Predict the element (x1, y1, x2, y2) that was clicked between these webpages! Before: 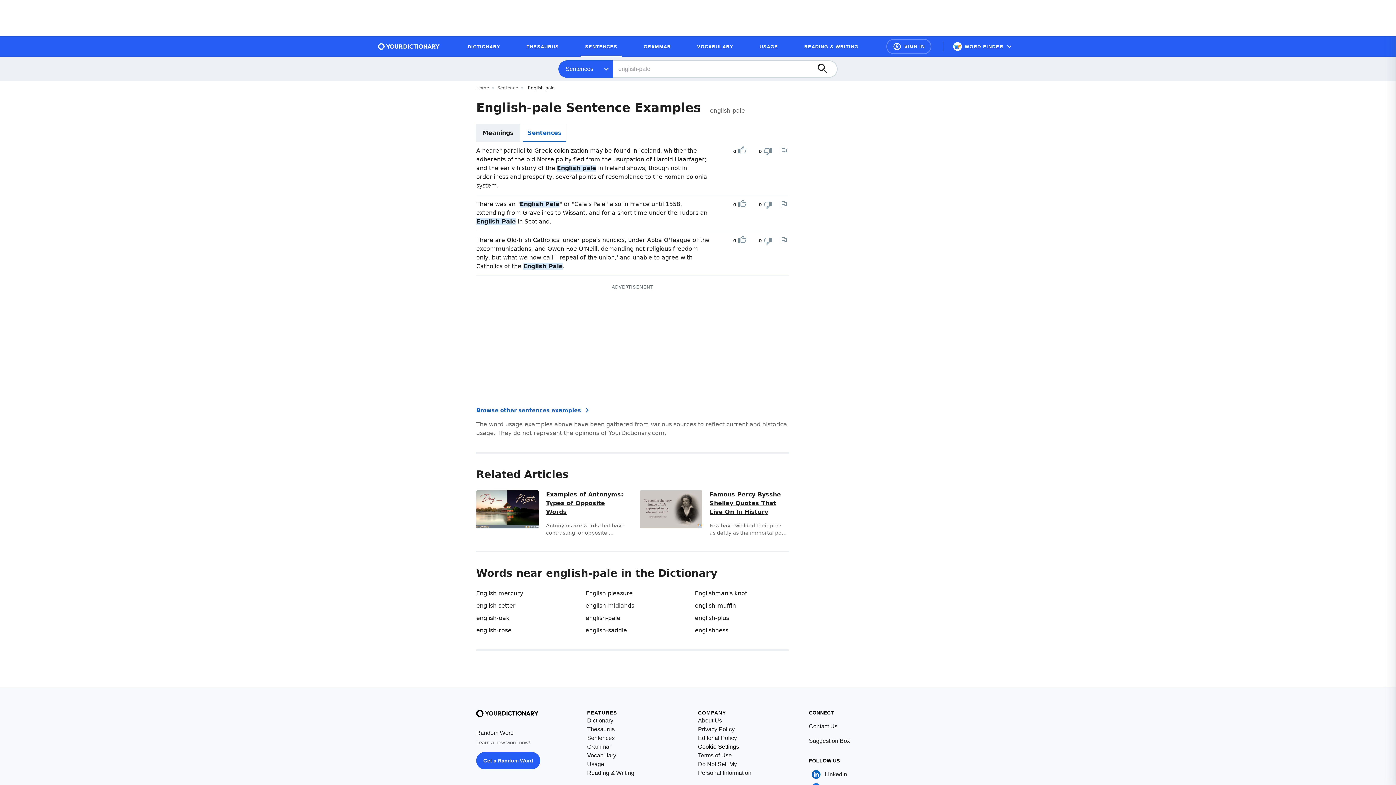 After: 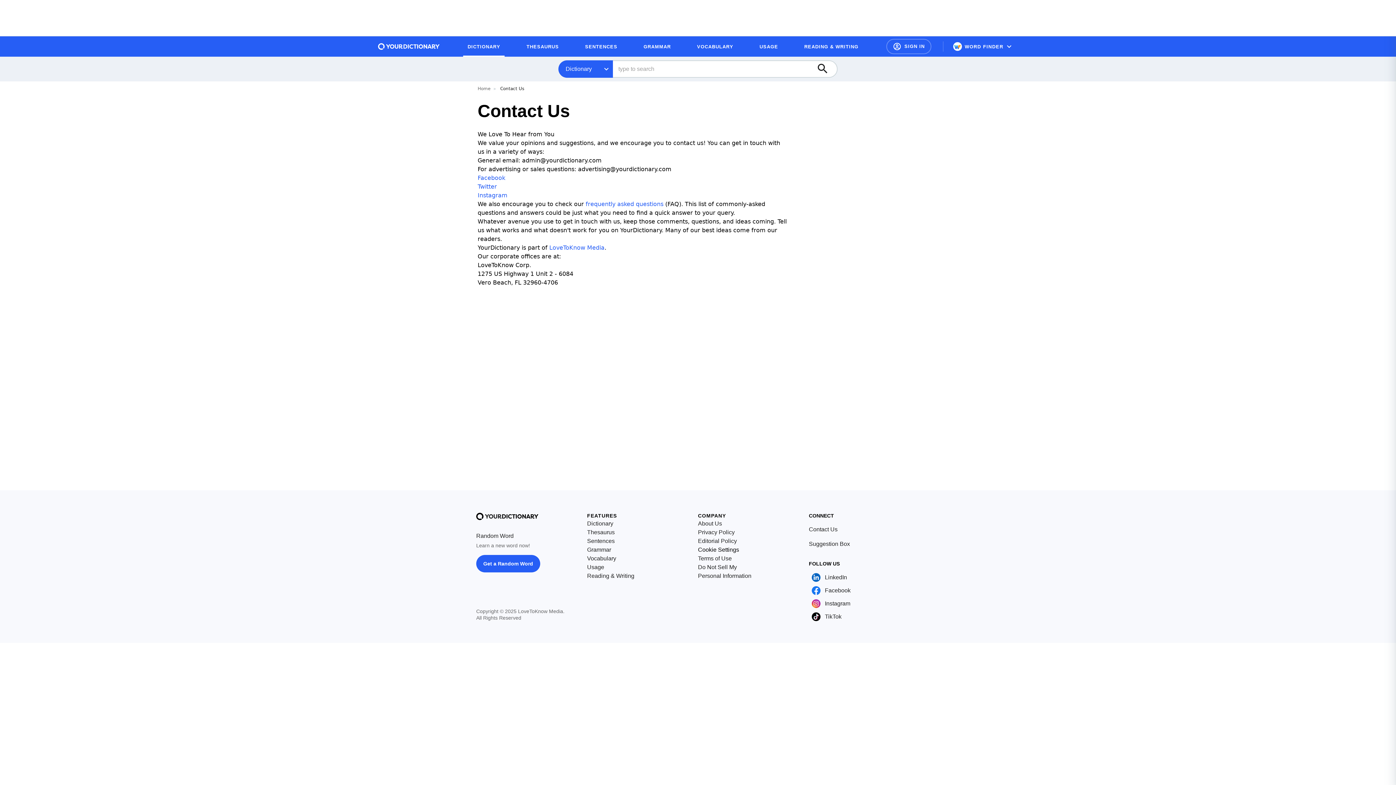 Action: label: Contact Us bbox: (809, 722, 837, 731)